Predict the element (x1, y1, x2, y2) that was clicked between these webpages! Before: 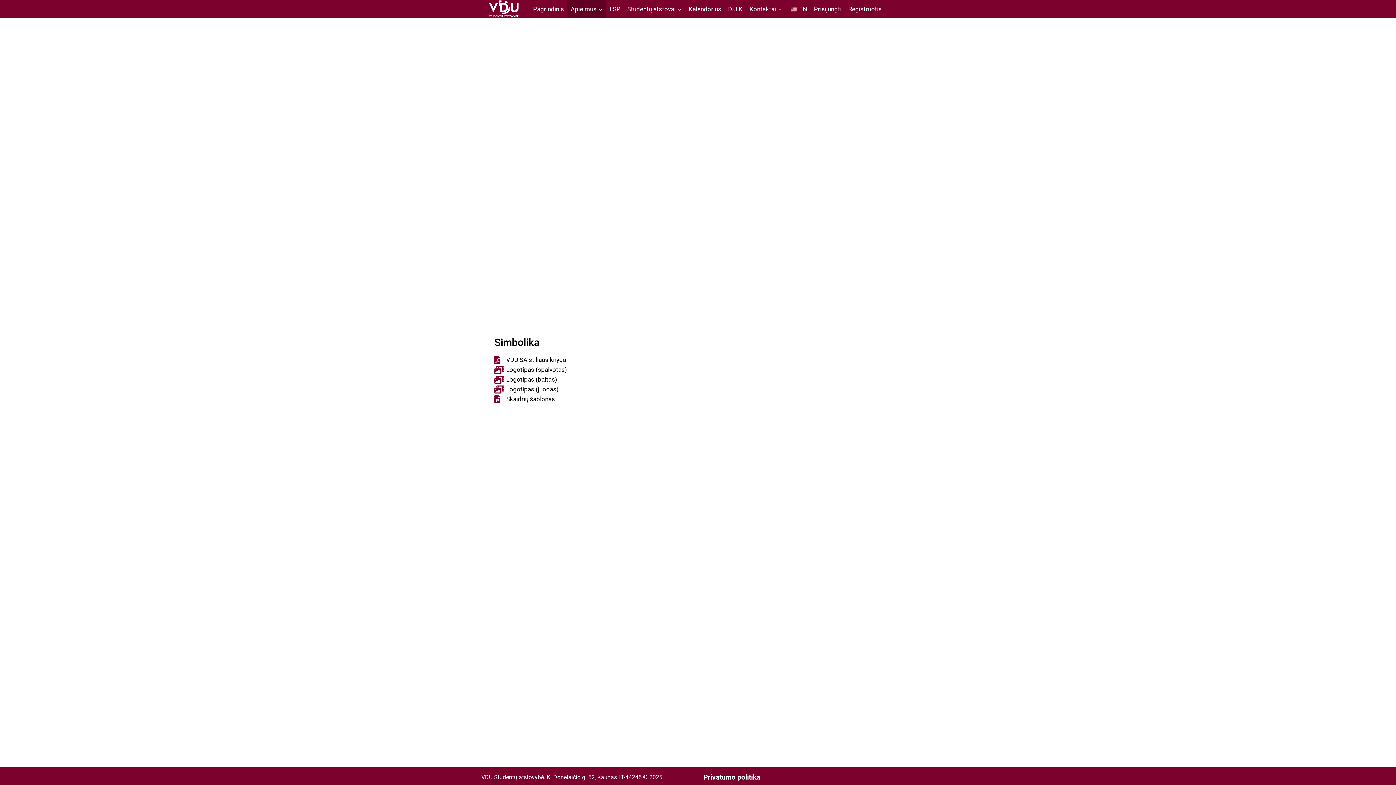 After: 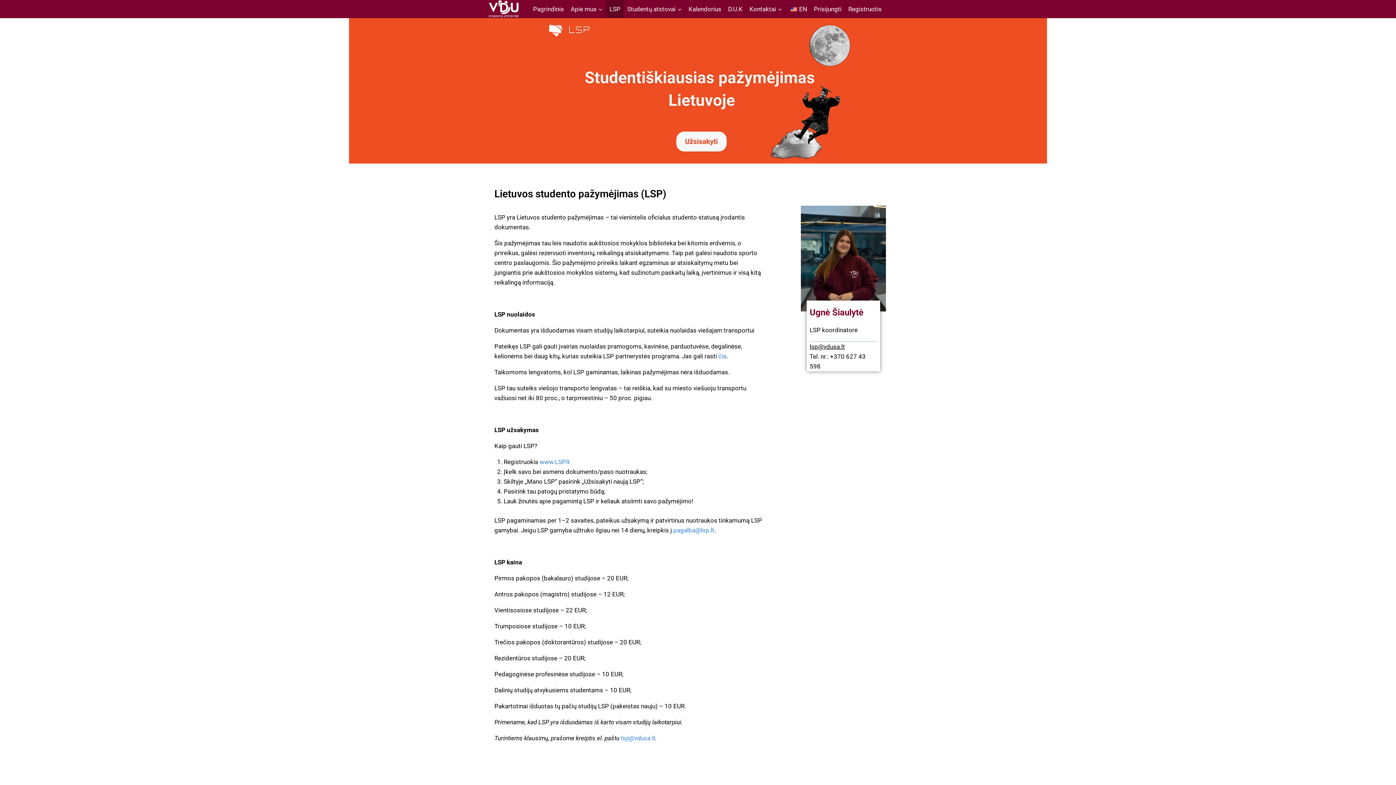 Action: bbox: (606, 0, 624, 17) label: LSP